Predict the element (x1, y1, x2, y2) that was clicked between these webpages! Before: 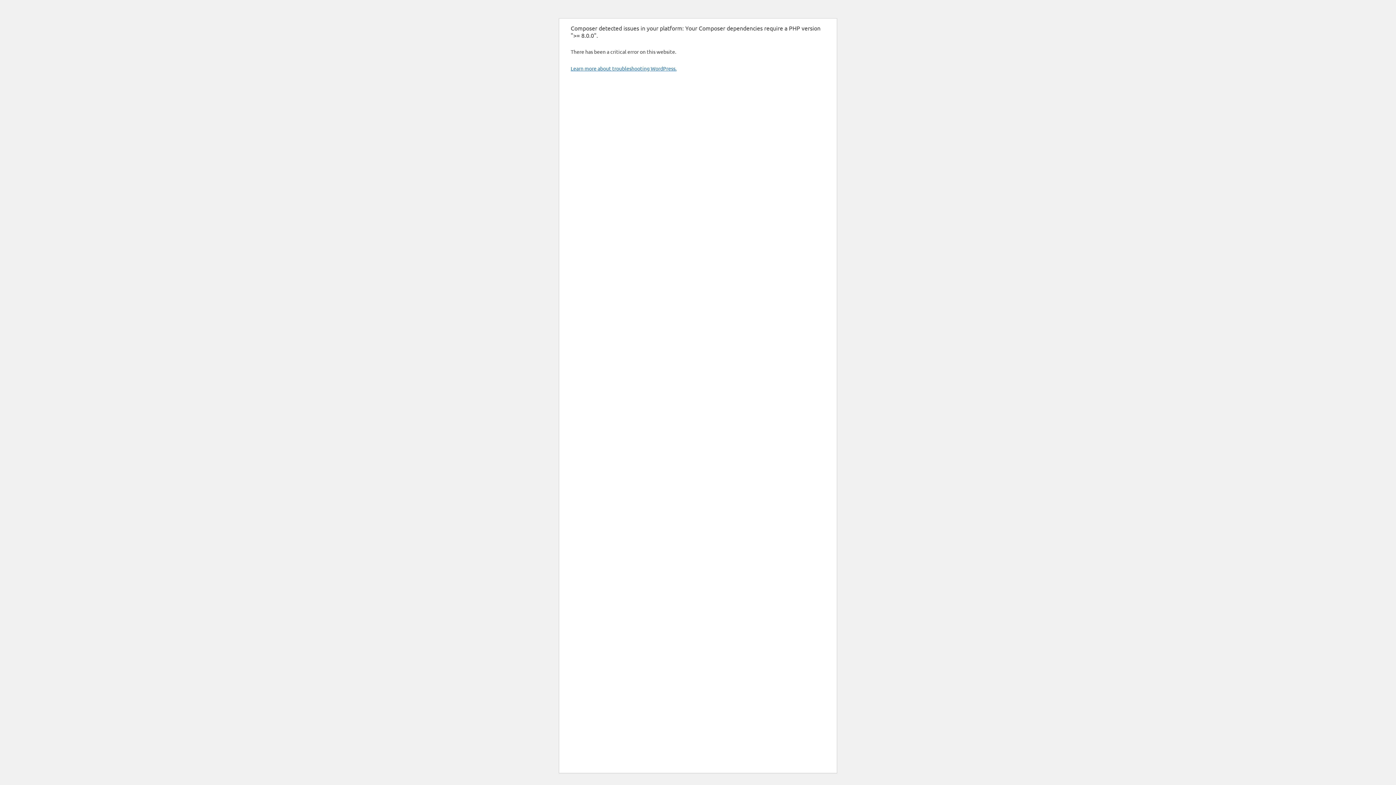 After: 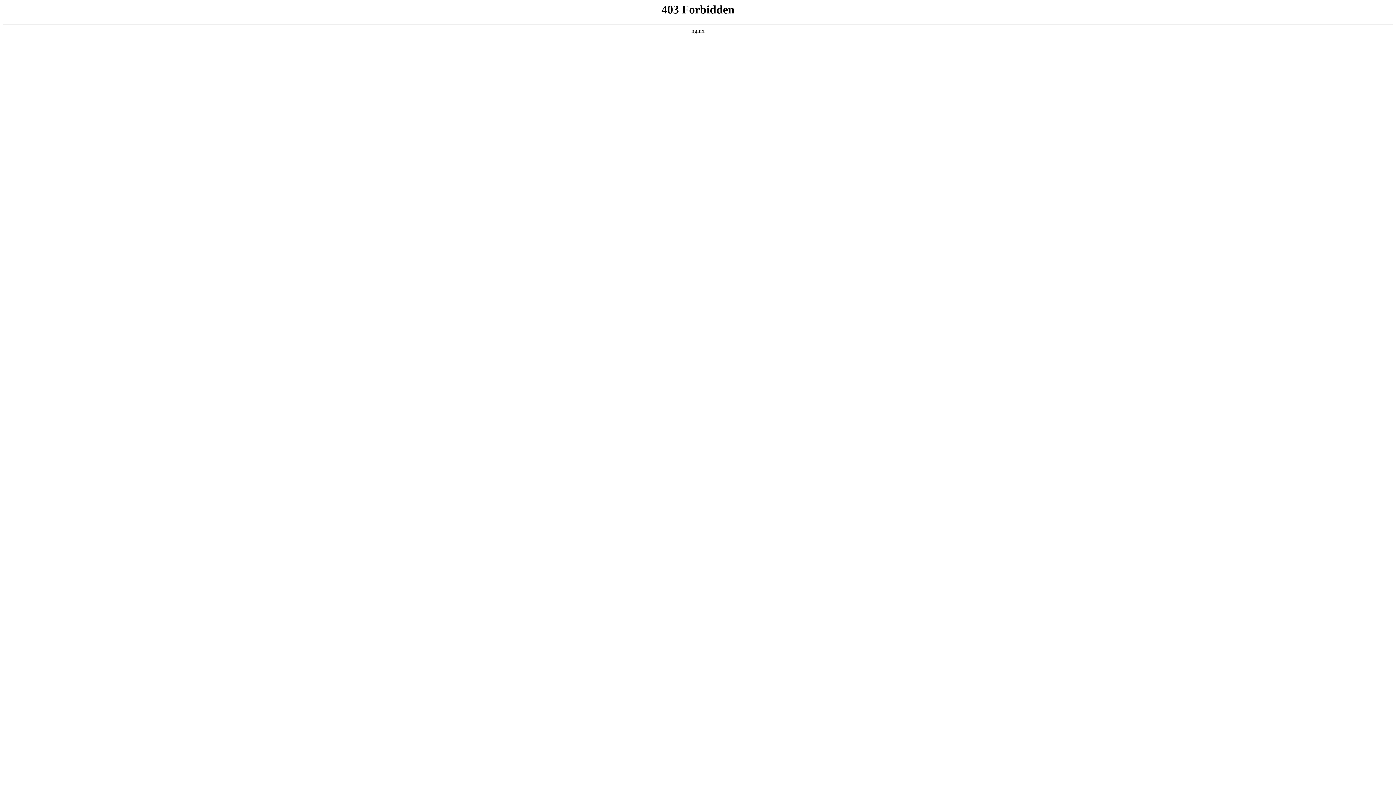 Action: bbox: (570, 65, 676, 71) label: Learn more about troubleshooting WordPress.